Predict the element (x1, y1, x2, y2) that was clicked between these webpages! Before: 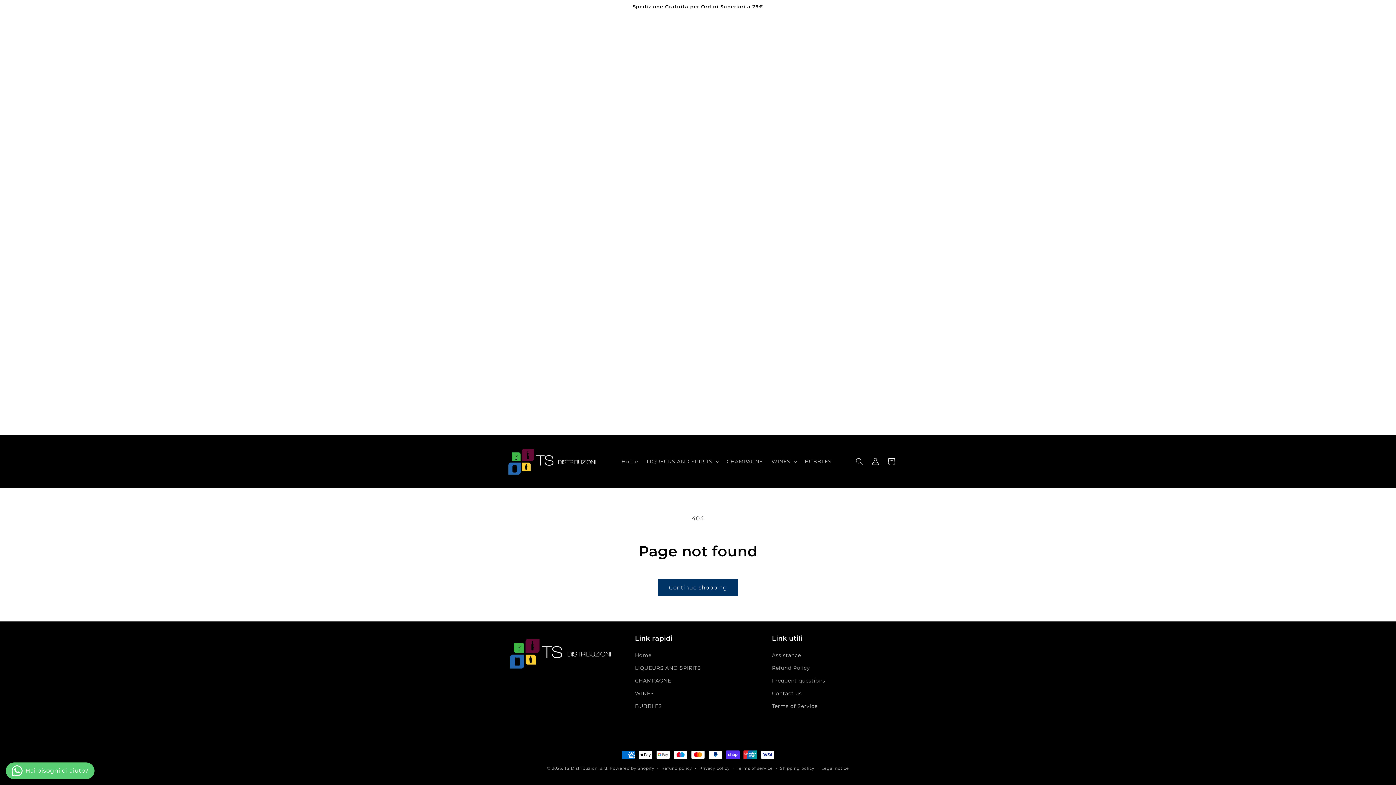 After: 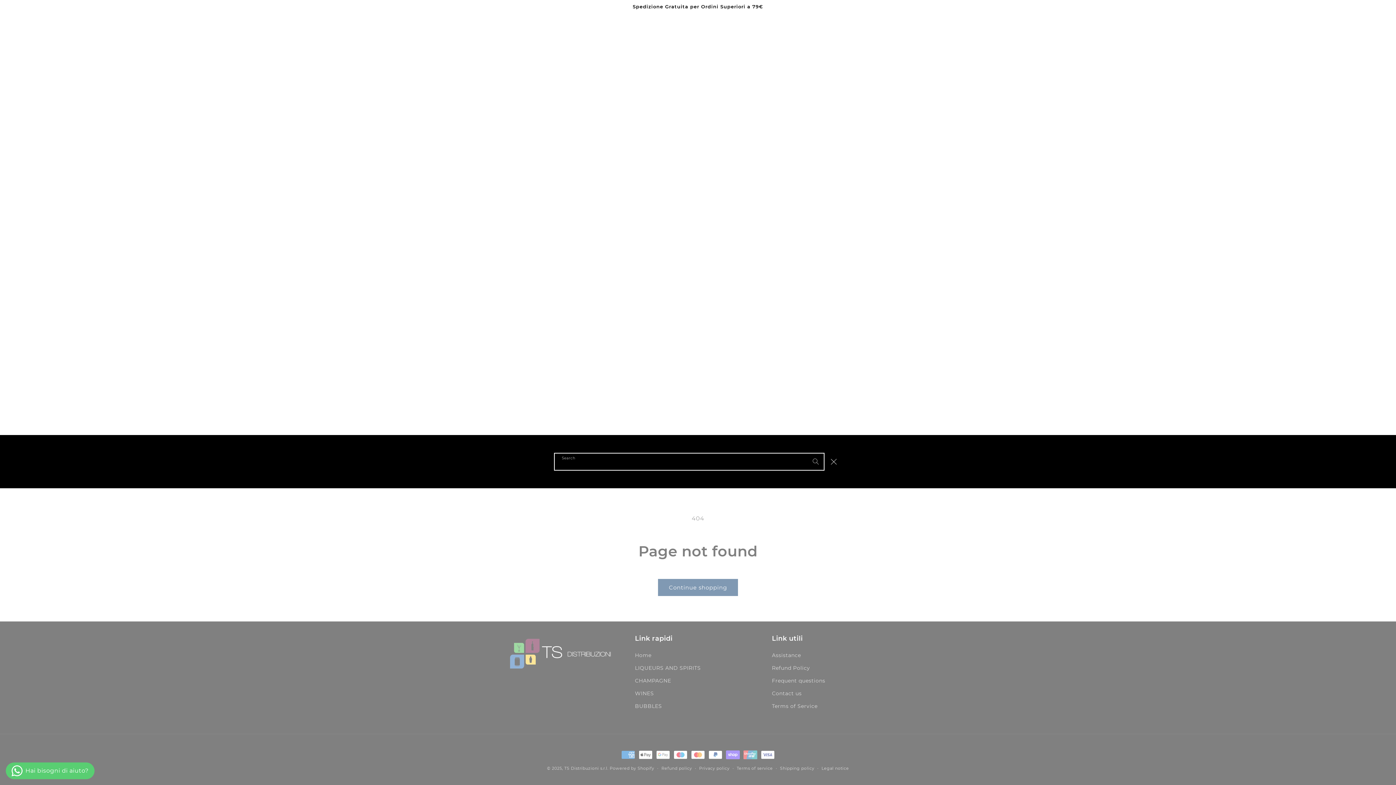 Action: bbox: (851, 453, 867, 469) label: Search